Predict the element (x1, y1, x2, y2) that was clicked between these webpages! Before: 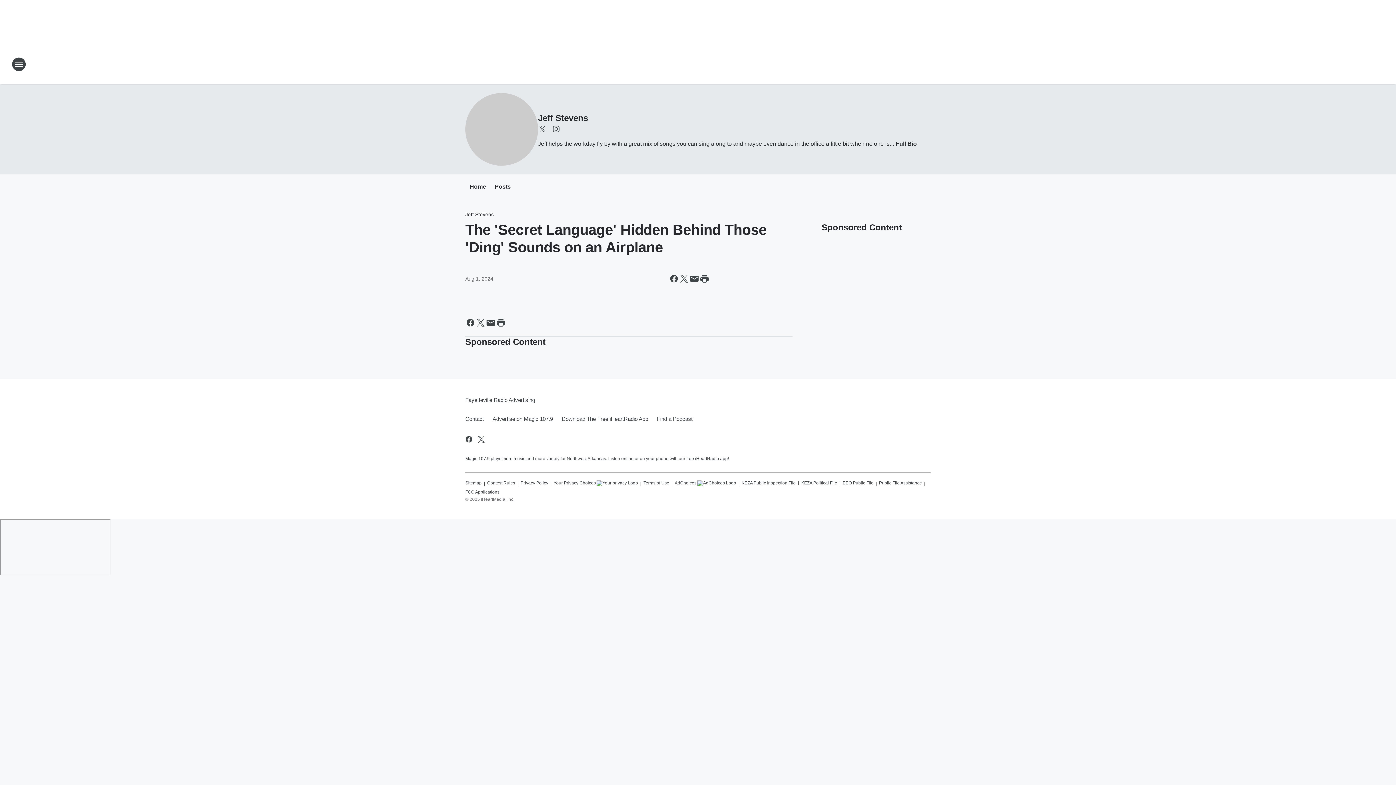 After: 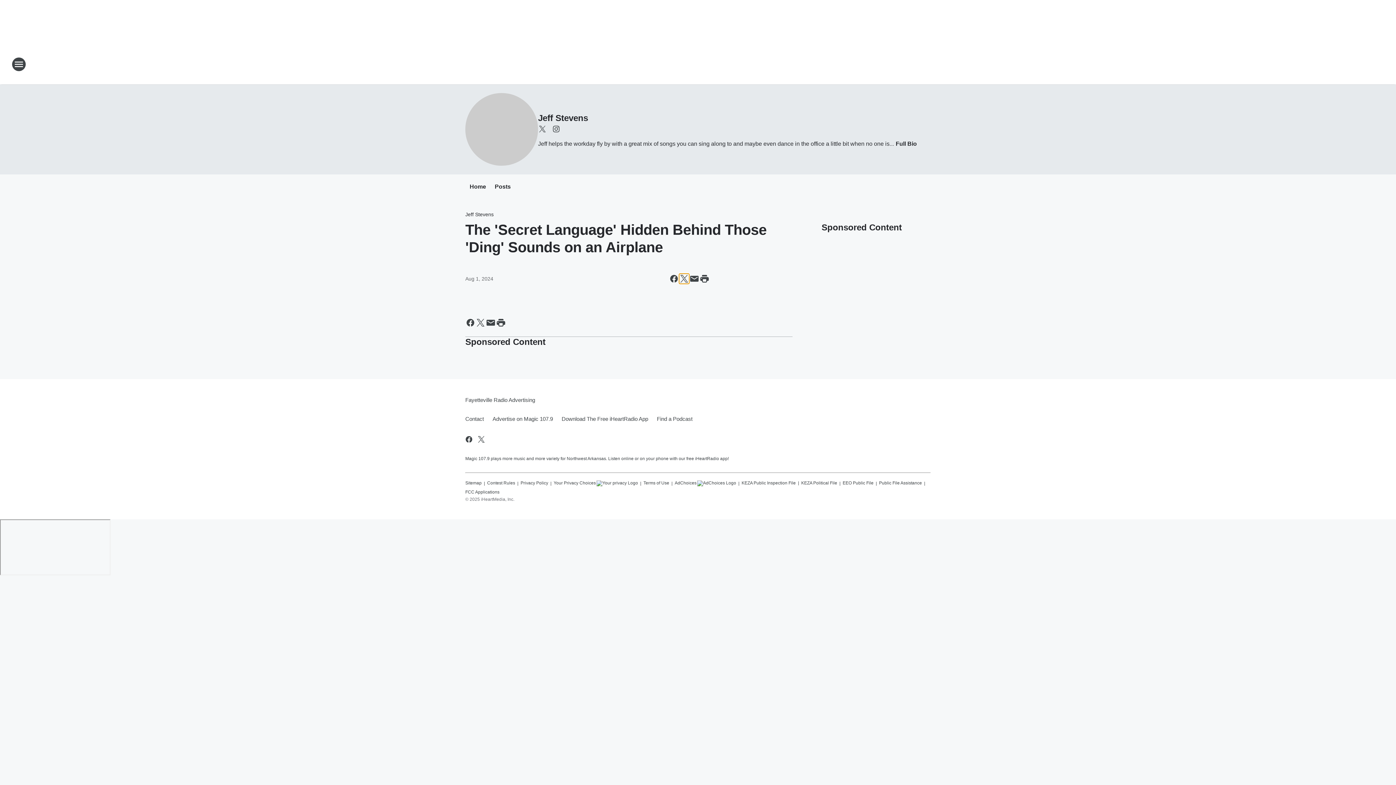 Action: label: Share this page on X bbox: (679, 273, 689, 284)